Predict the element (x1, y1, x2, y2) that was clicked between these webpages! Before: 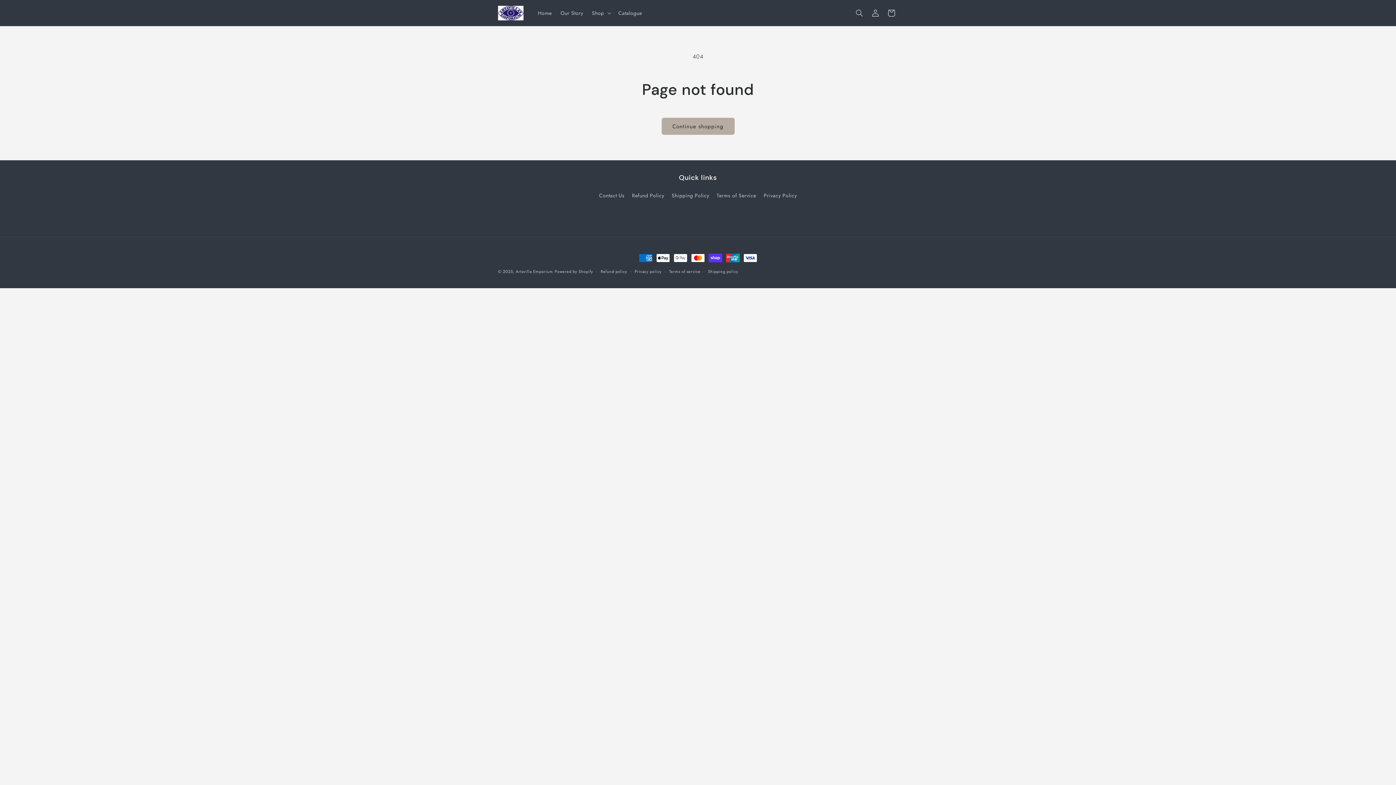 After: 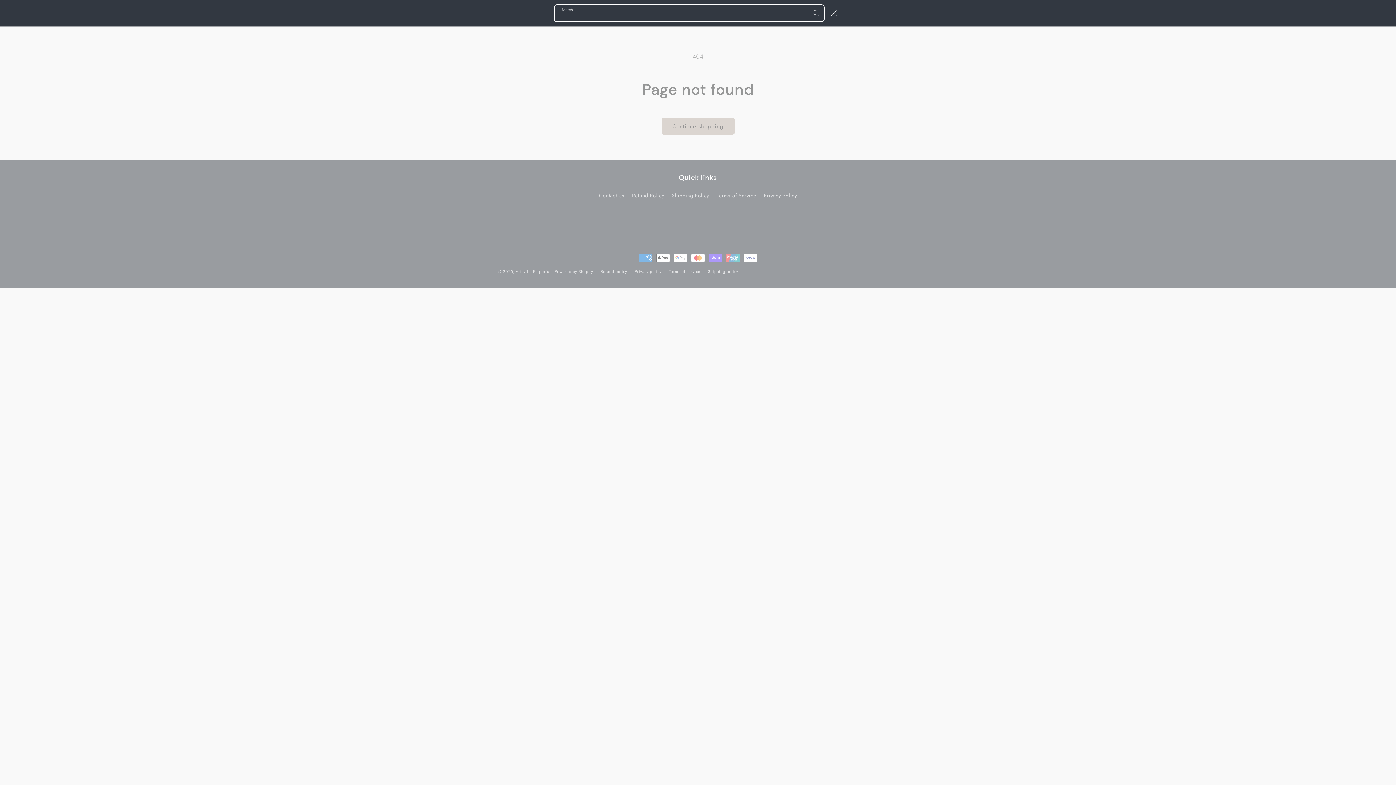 Action: bbox: (851, 4, 867, 20) label: Search